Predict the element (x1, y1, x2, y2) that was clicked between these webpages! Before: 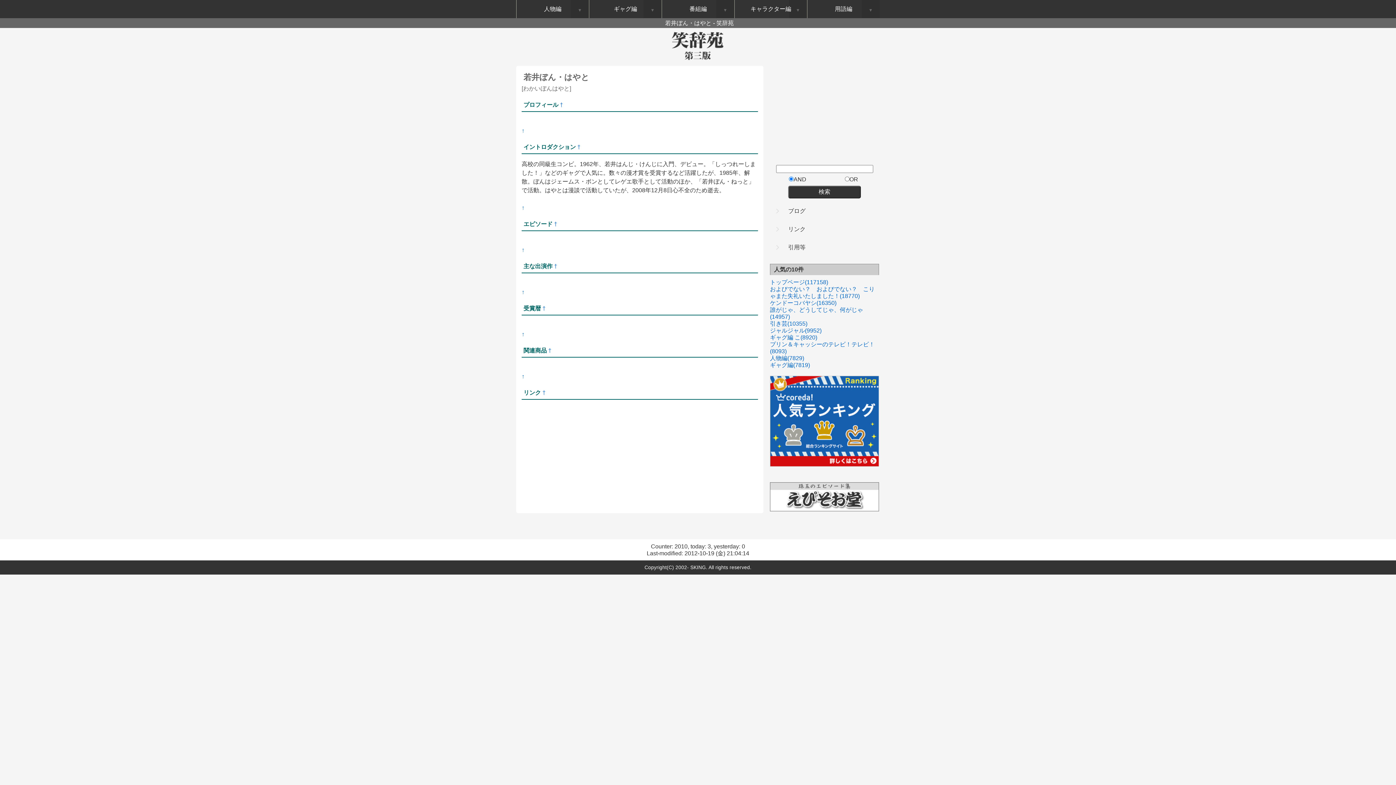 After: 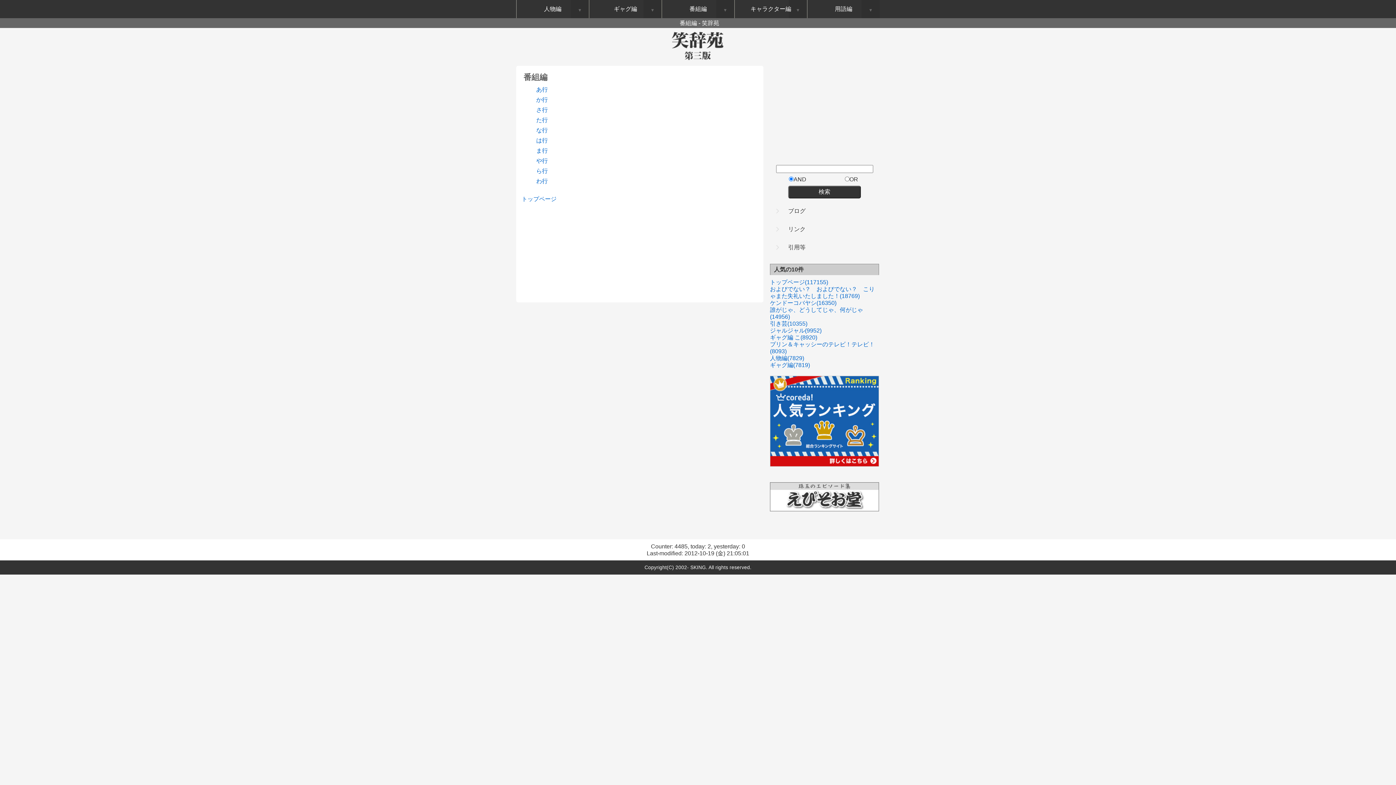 Action: bbox: (661, 0, 734, 18) label: 番組編